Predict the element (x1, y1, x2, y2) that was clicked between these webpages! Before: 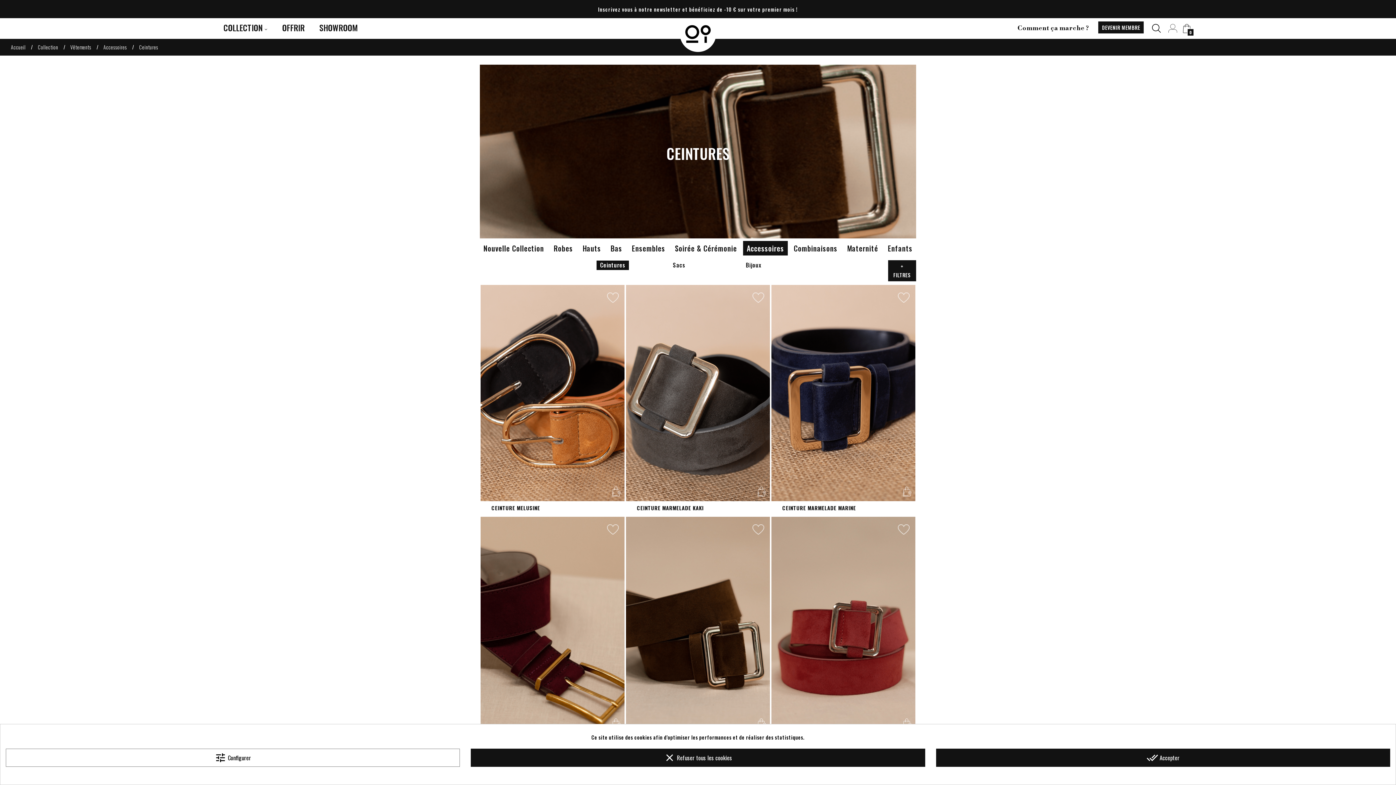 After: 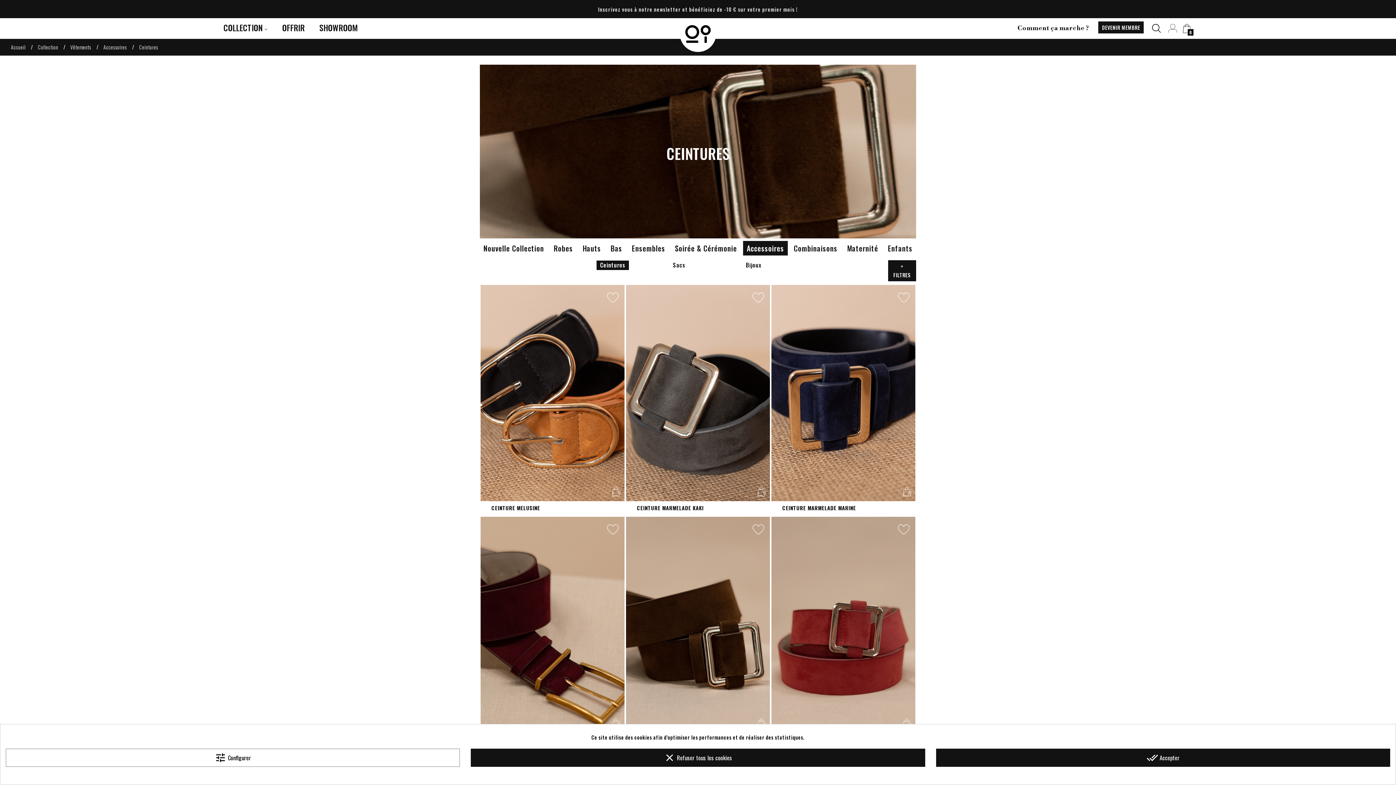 Action: label: Ceintures bbox: (139, 43, 158, 50)